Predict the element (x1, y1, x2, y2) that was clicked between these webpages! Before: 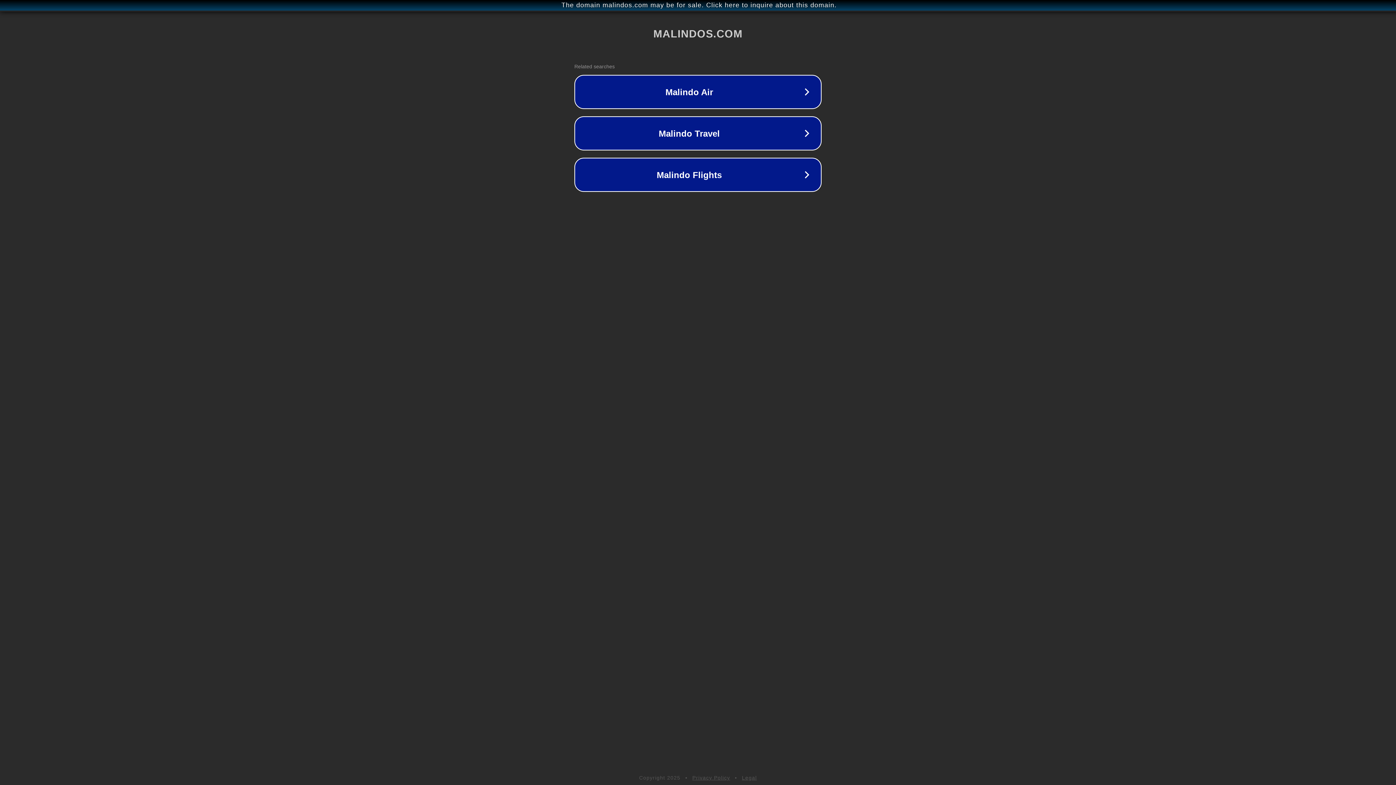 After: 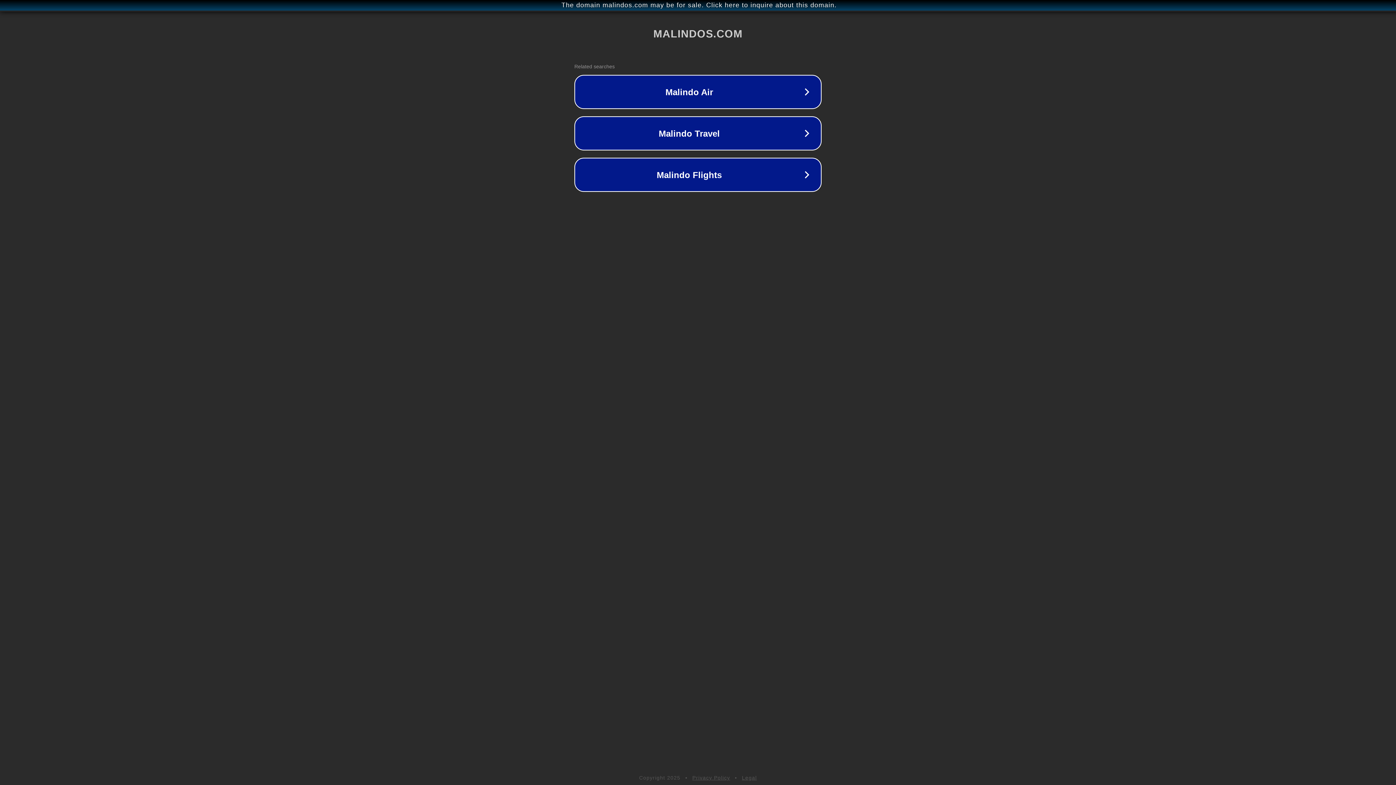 Action: label: Privacy Policy bbox: (692, 775, 730, 781)